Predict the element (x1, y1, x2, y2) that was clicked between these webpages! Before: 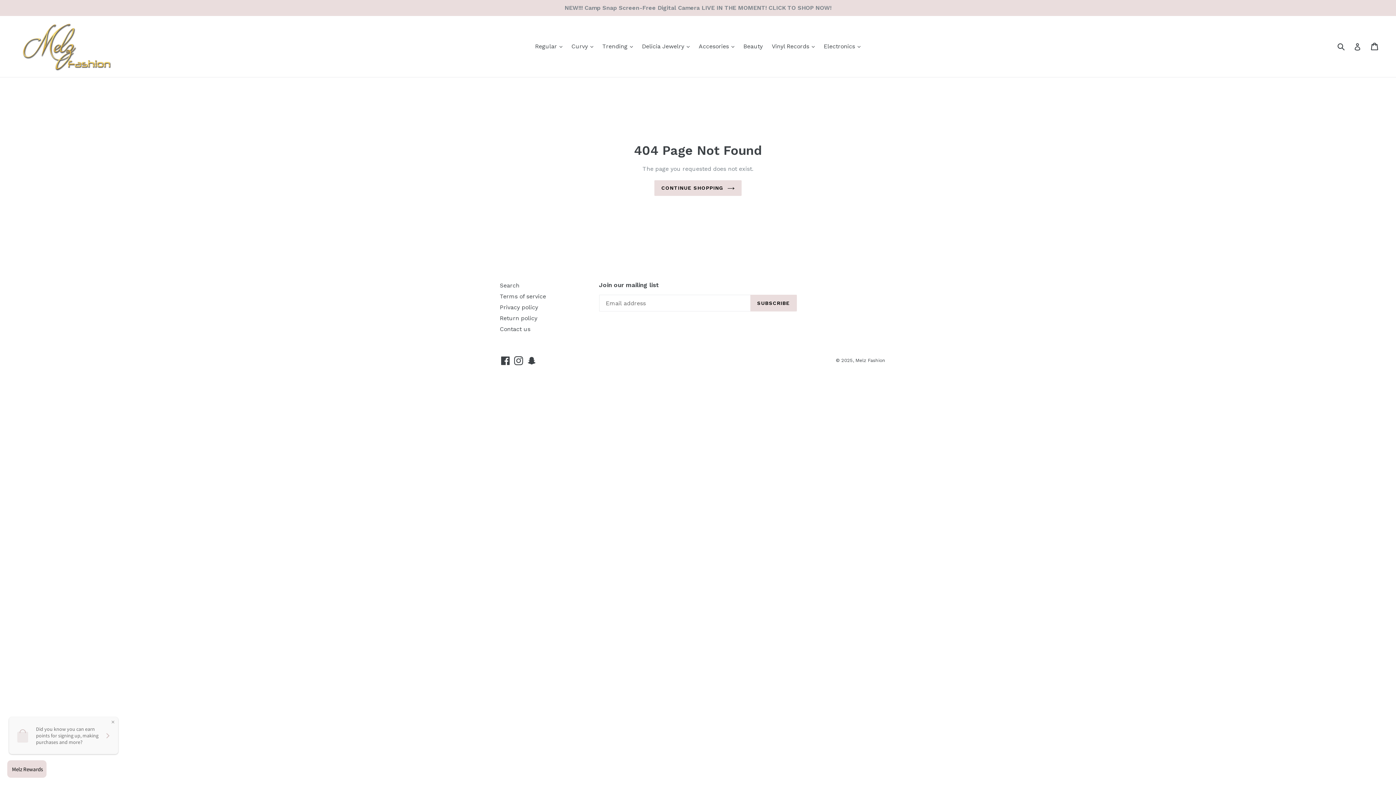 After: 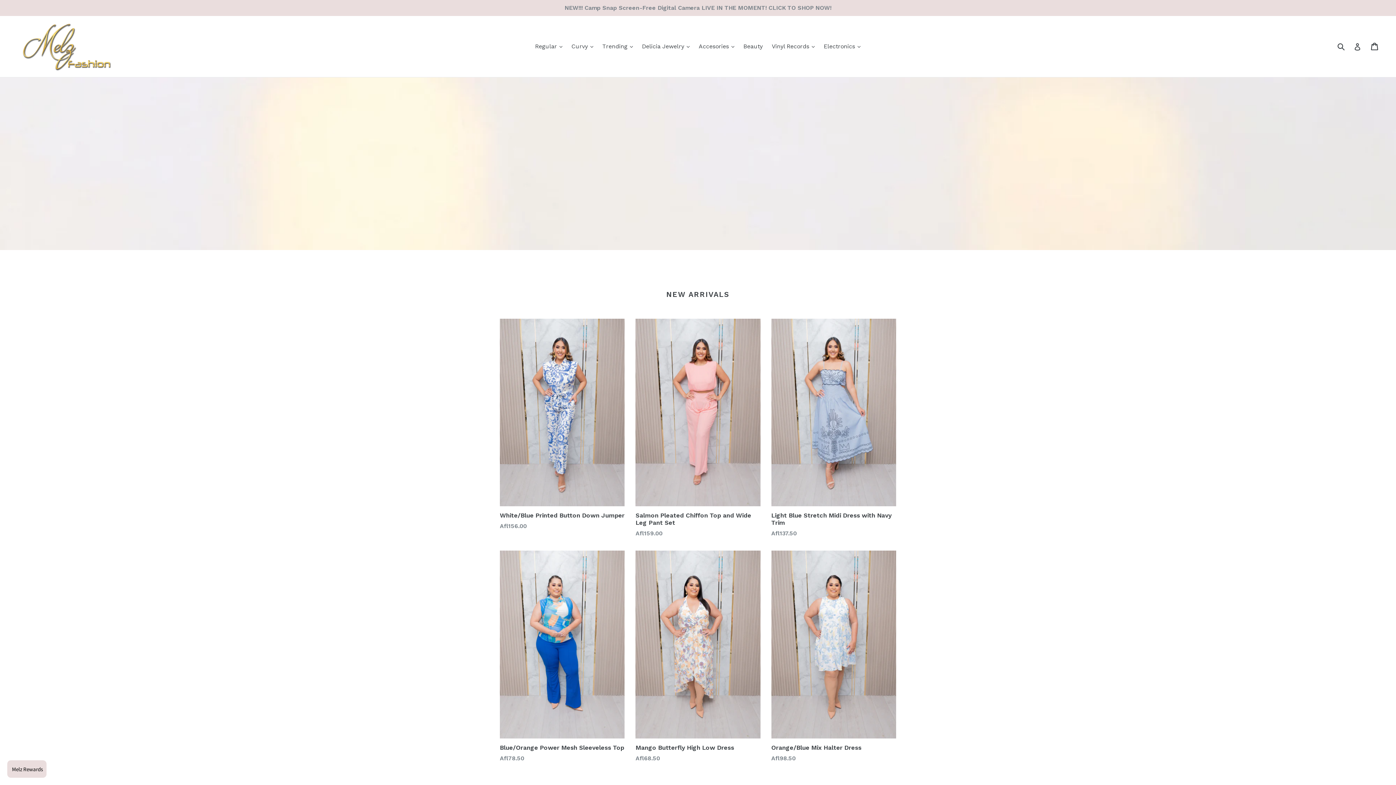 Action: label: CONTINUE SHOPPING bbox: (654, 180, 741, 195)